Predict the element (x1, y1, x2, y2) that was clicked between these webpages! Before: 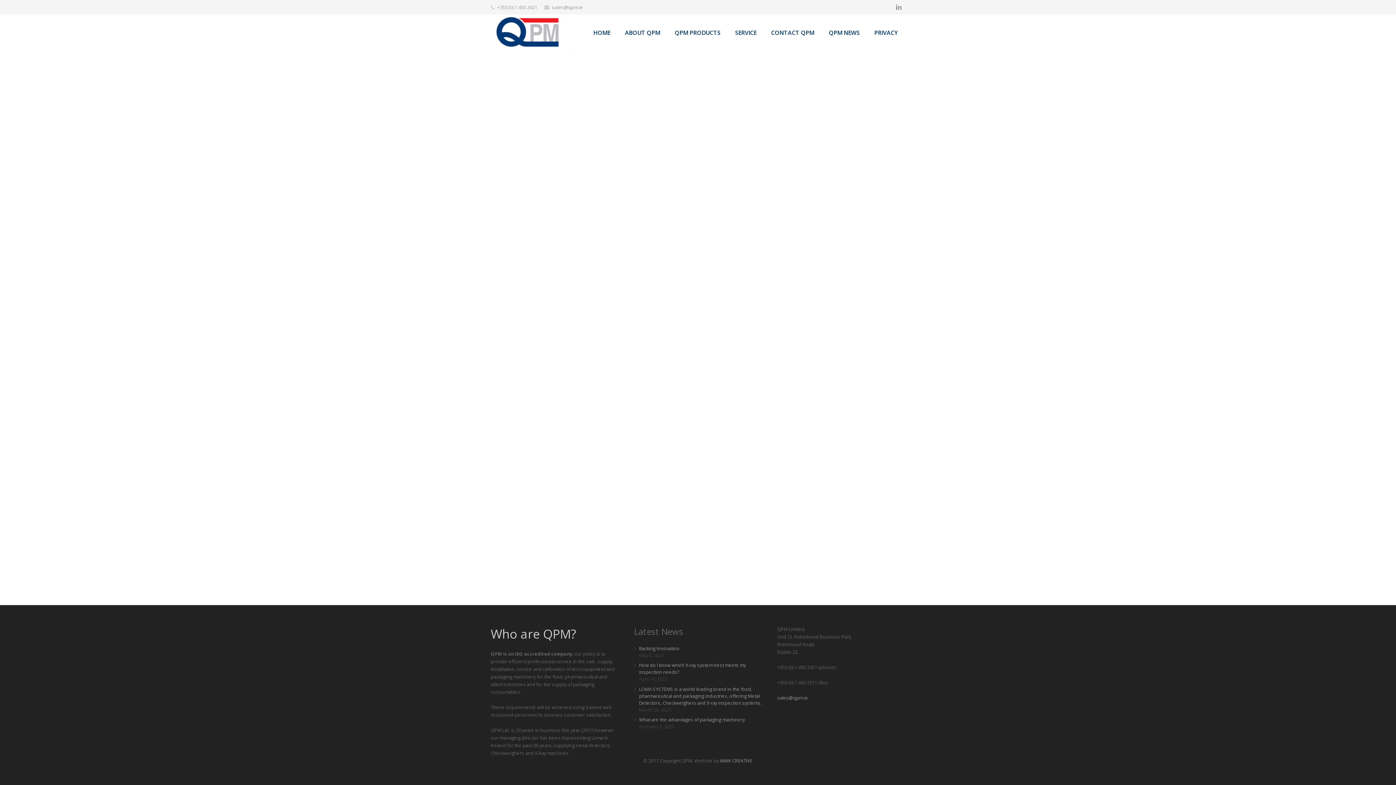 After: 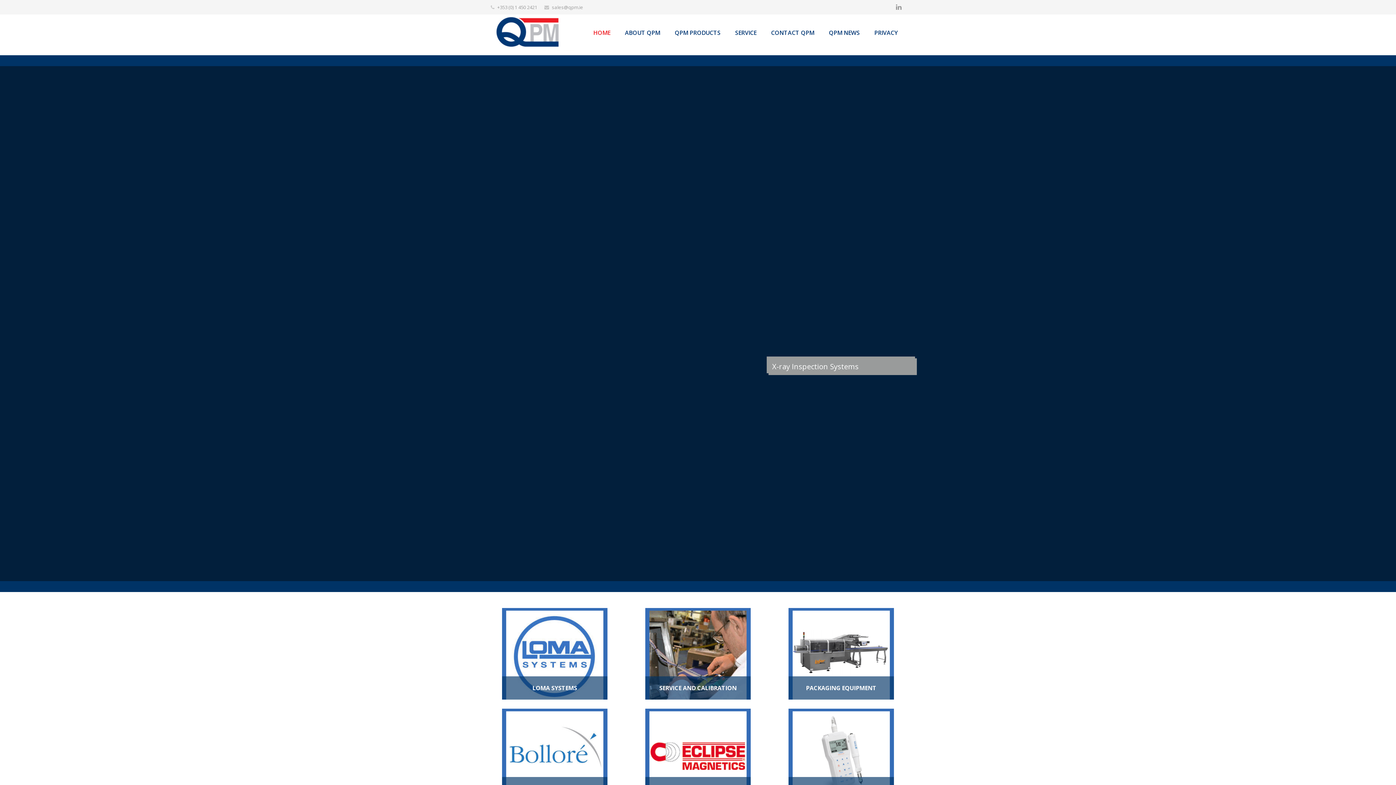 Action: bbox: (490, 14, 574, 50)